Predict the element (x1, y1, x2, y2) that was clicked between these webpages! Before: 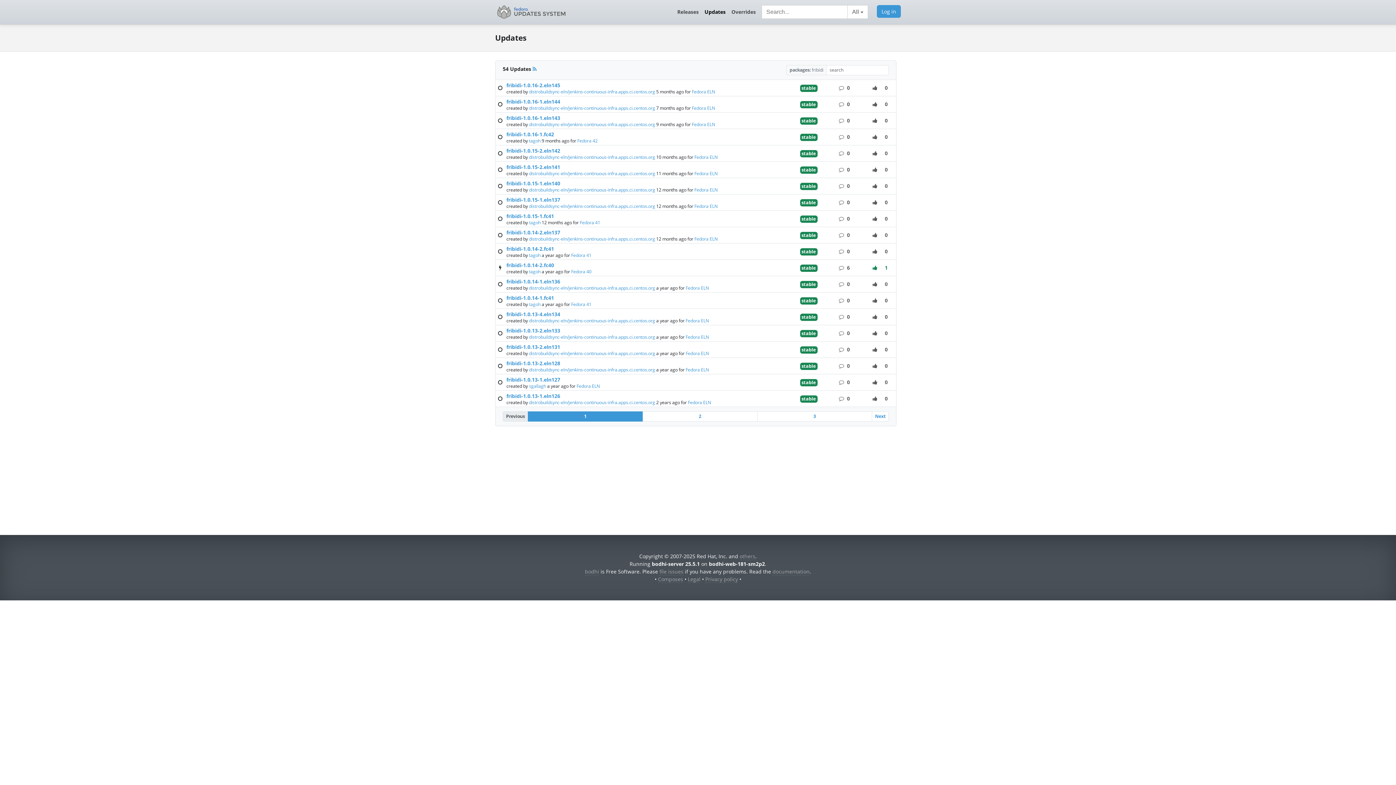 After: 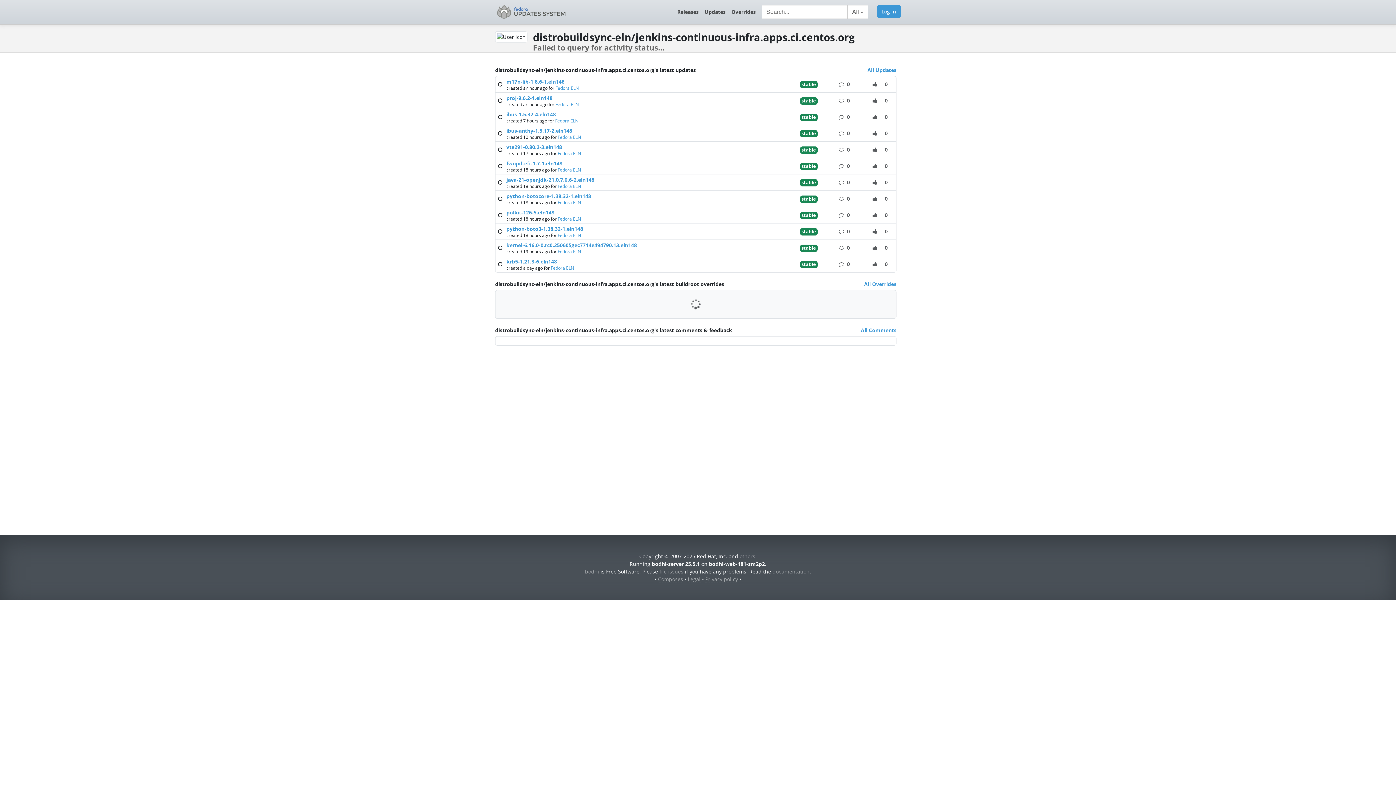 Action: label: distrobuildsync-eln/jenkins-continuous-infra.apps.ci.centos.org  bbox: (529, 334, 656, 340)